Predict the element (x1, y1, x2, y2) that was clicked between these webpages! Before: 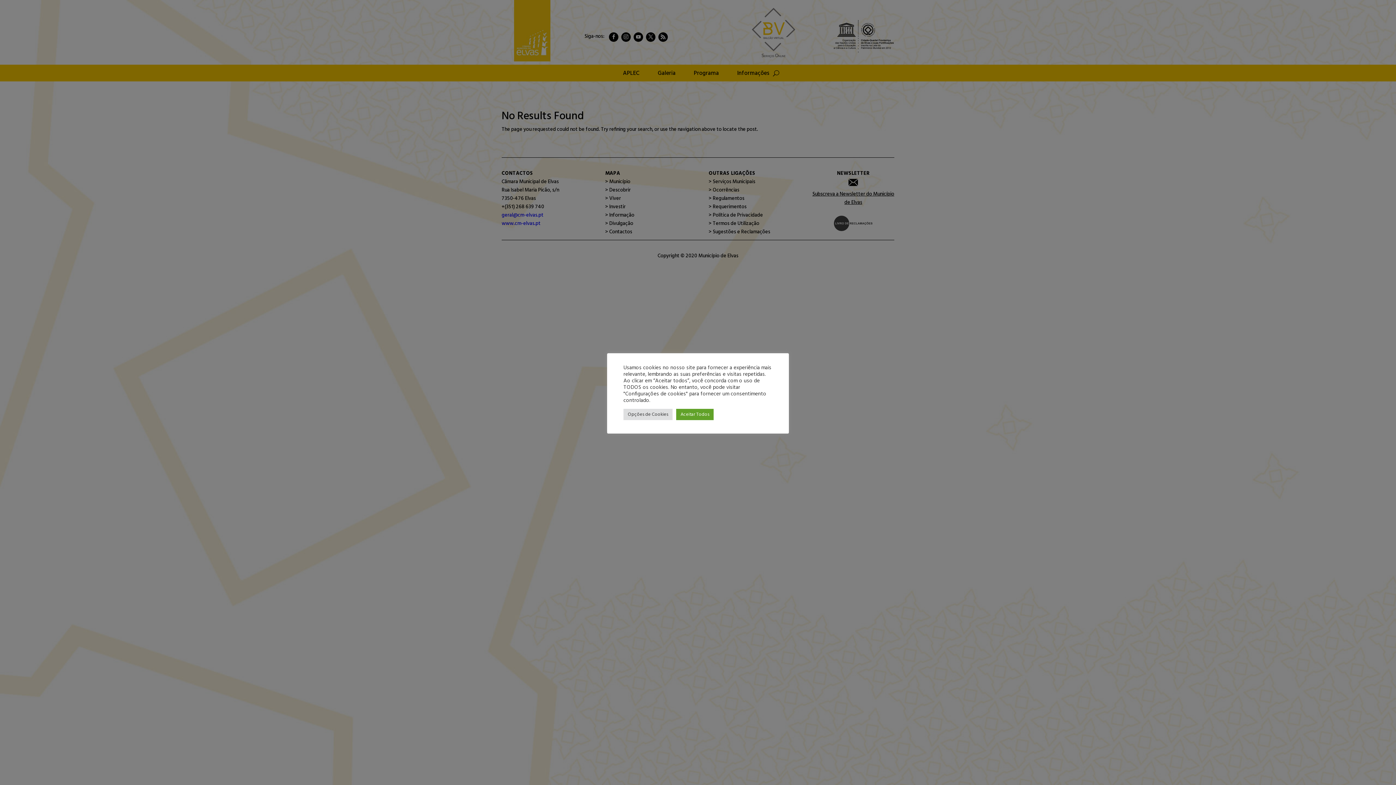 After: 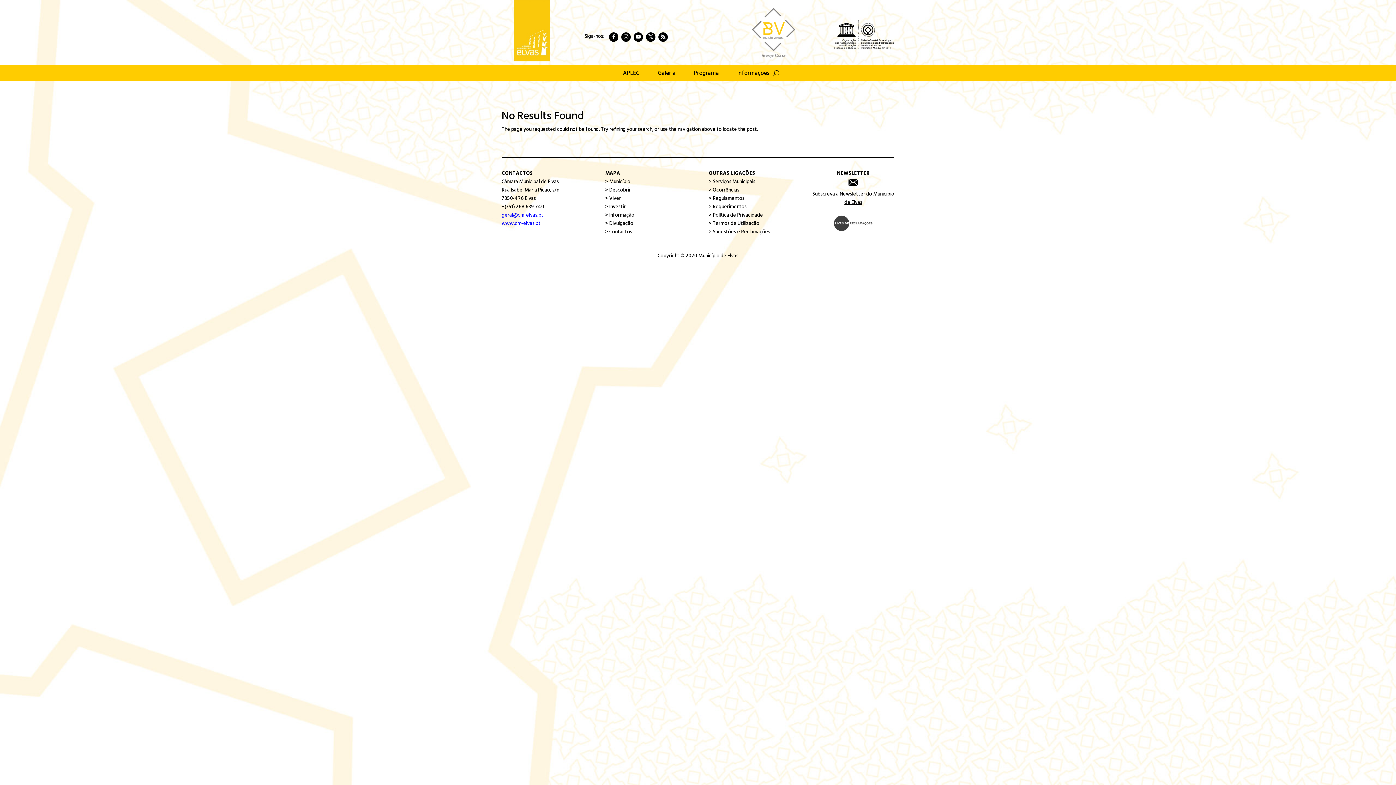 Action: bbox: (676, 408, 713, 420) label: Aceitar Todos